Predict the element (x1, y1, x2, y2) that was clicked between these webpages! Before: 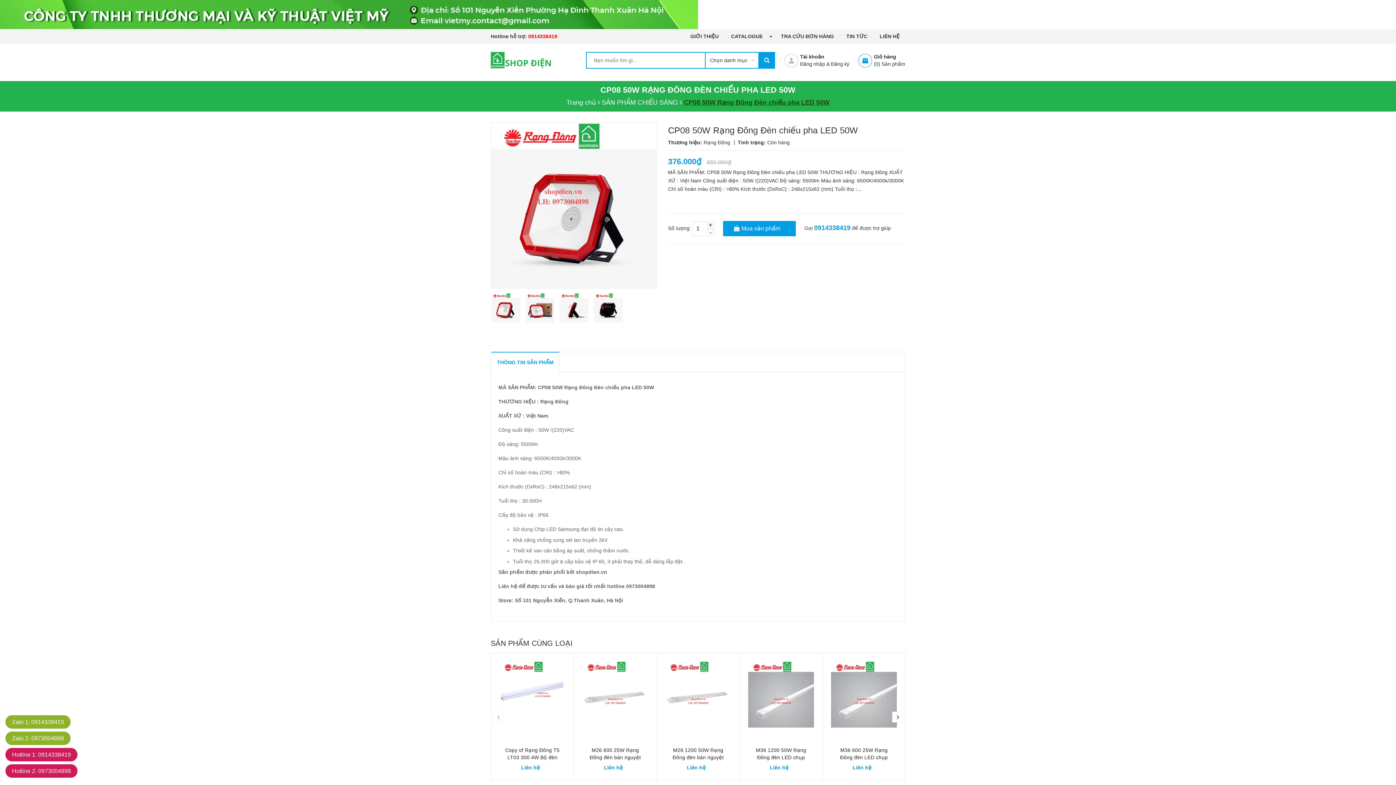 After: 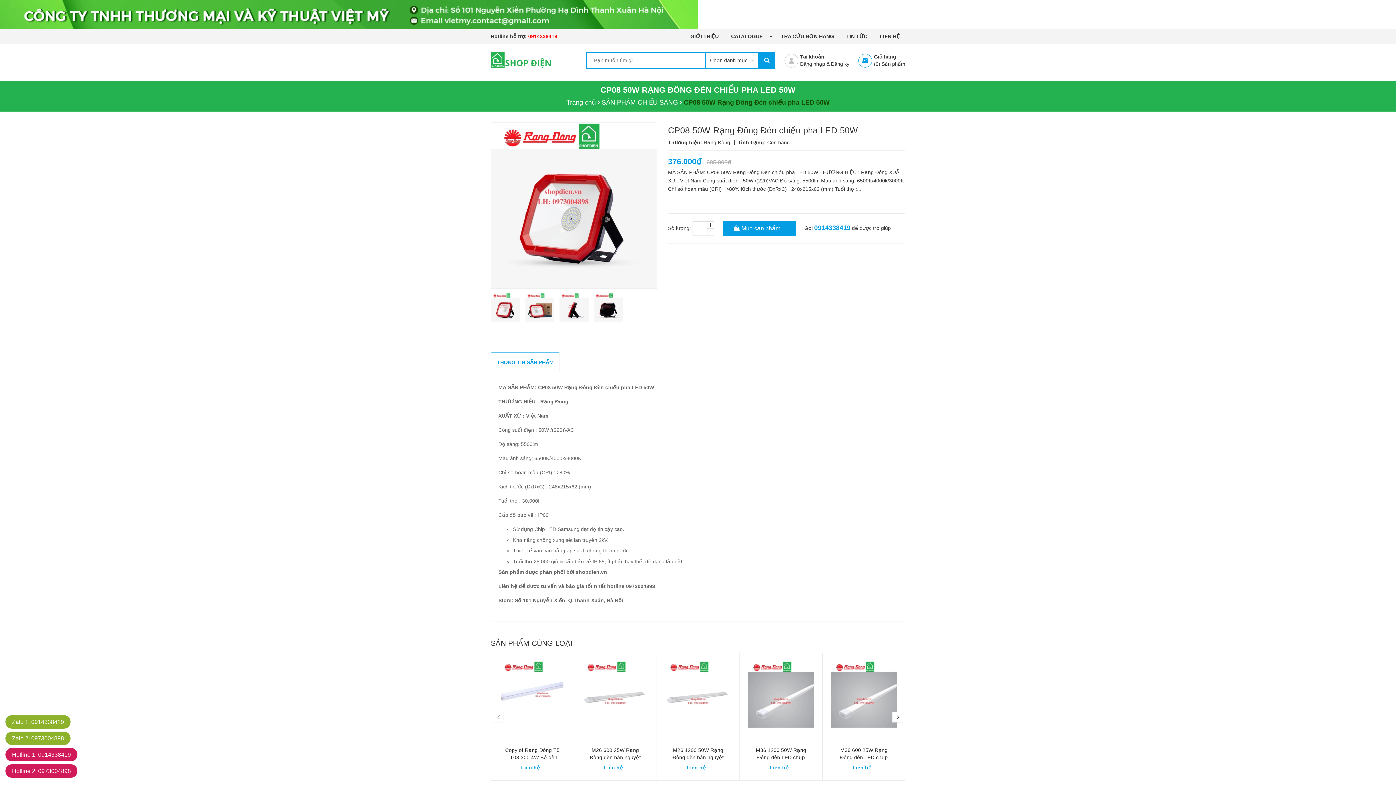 Action: bbox: (491, 352, 559, 372) label: THÔNG TIN SẢN PHẨM